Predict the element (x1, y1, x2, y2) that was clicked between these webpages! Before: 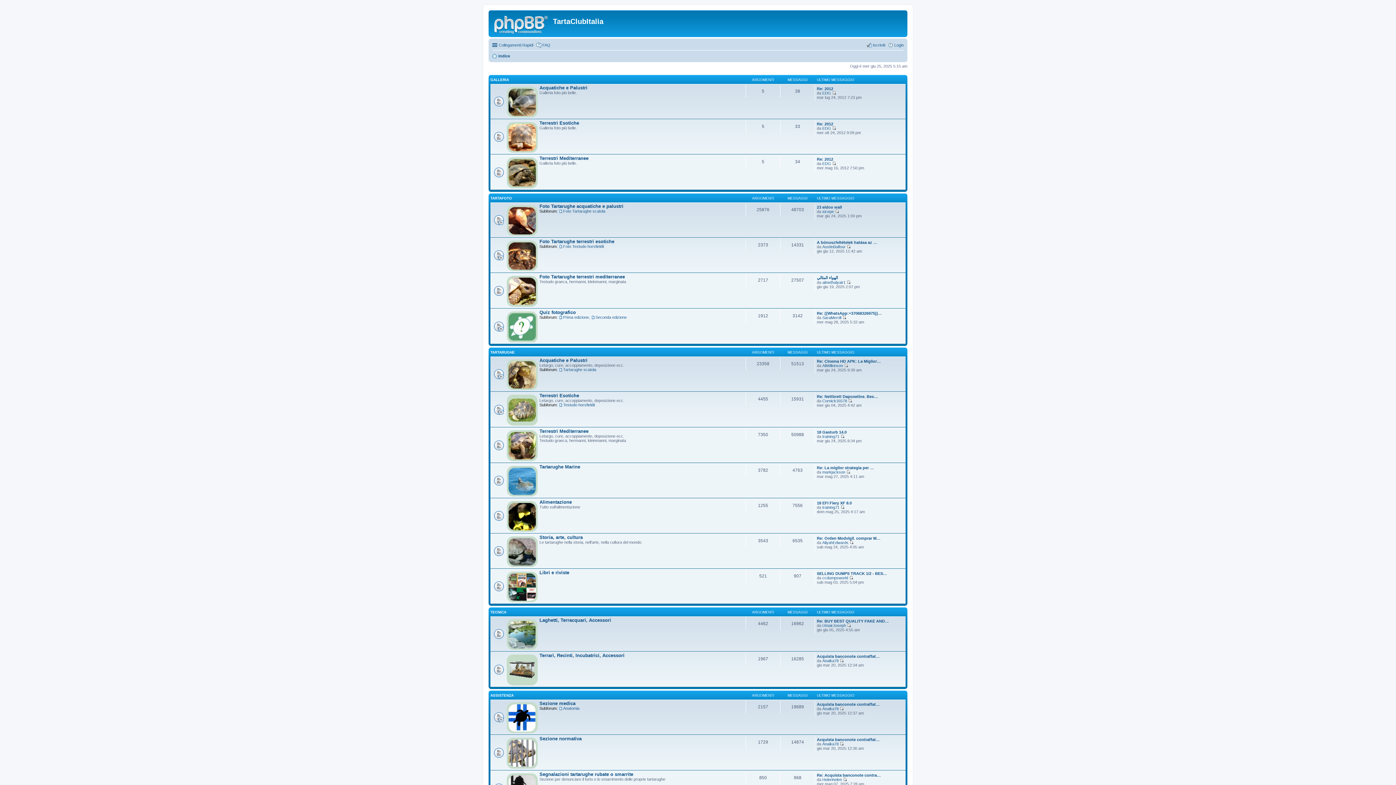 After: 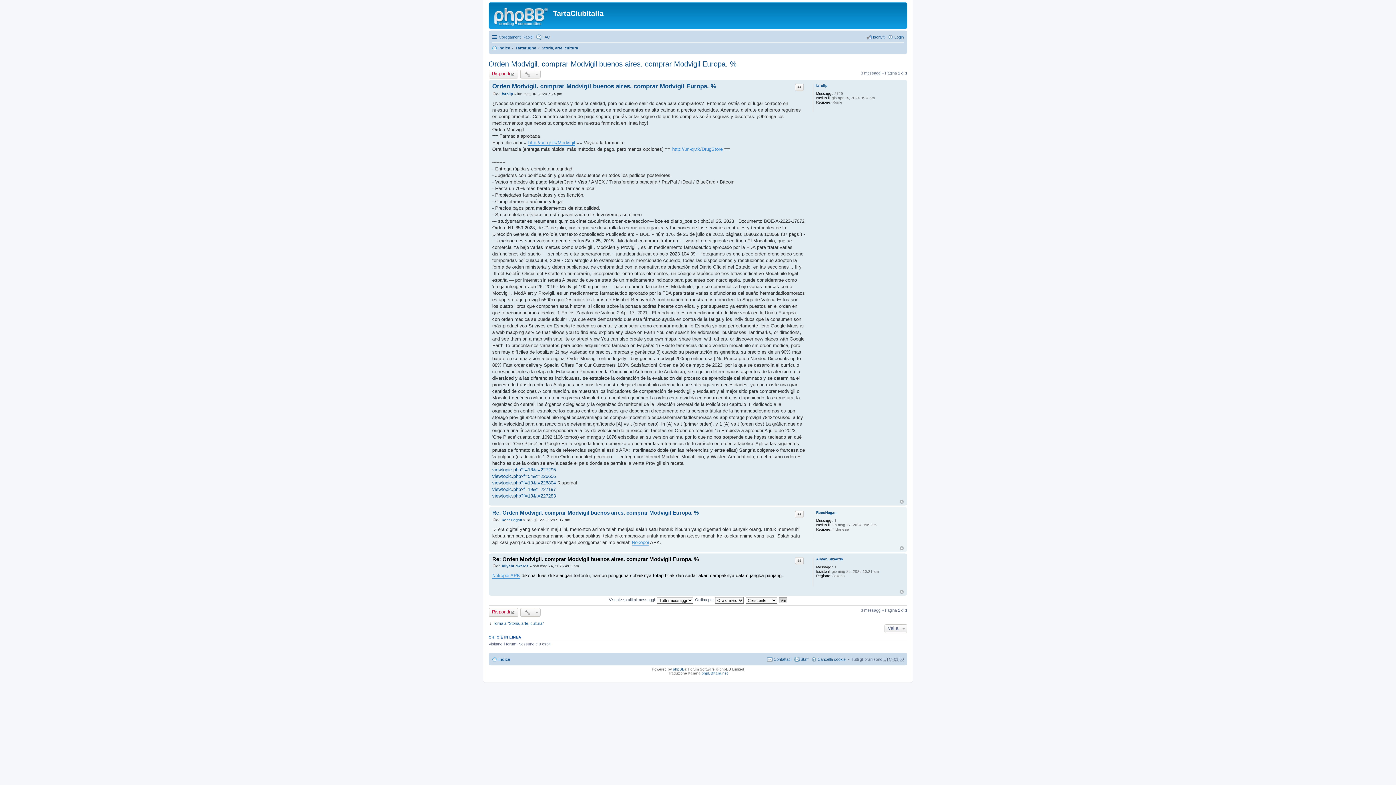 Action: label: Re: Orden Modvigil. comprar M… bbox: (817, 536, 880, 540)